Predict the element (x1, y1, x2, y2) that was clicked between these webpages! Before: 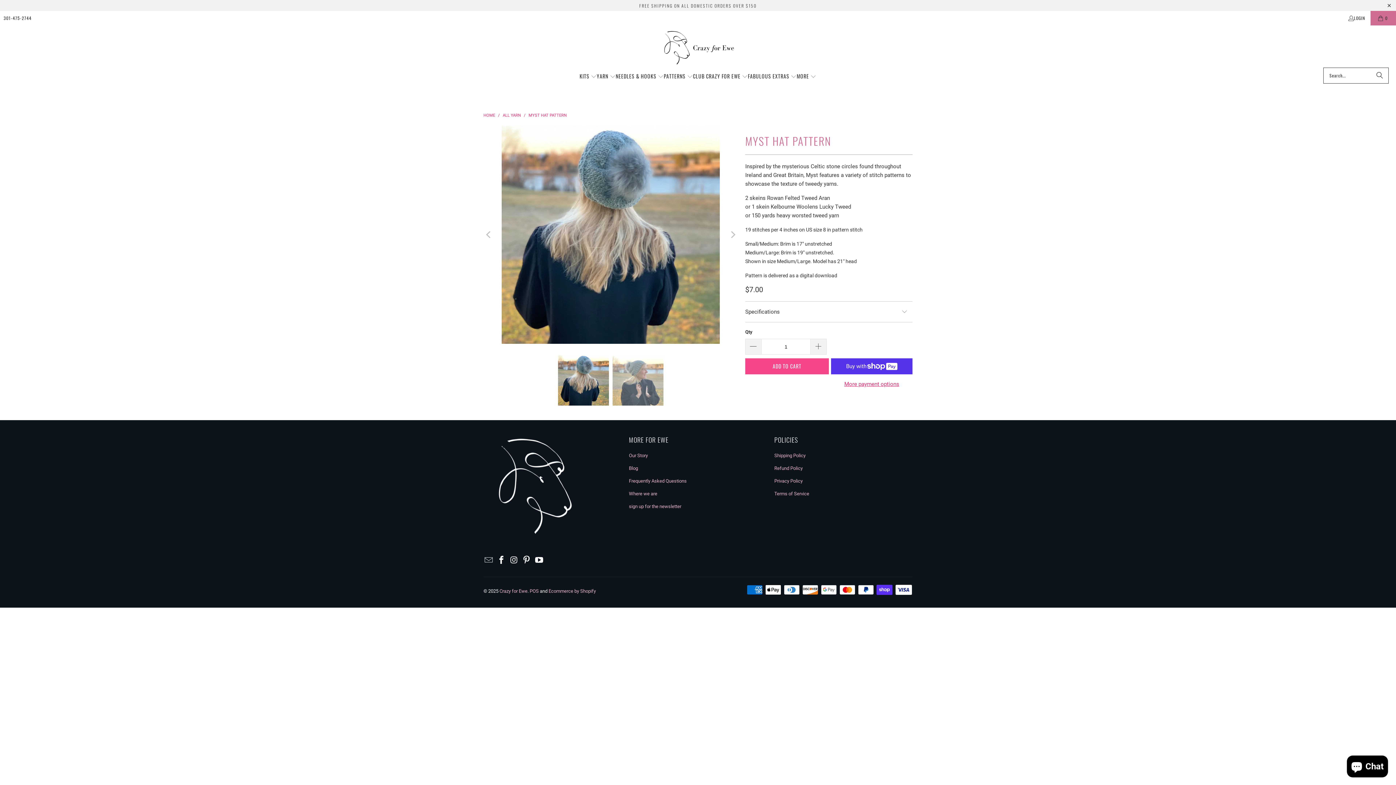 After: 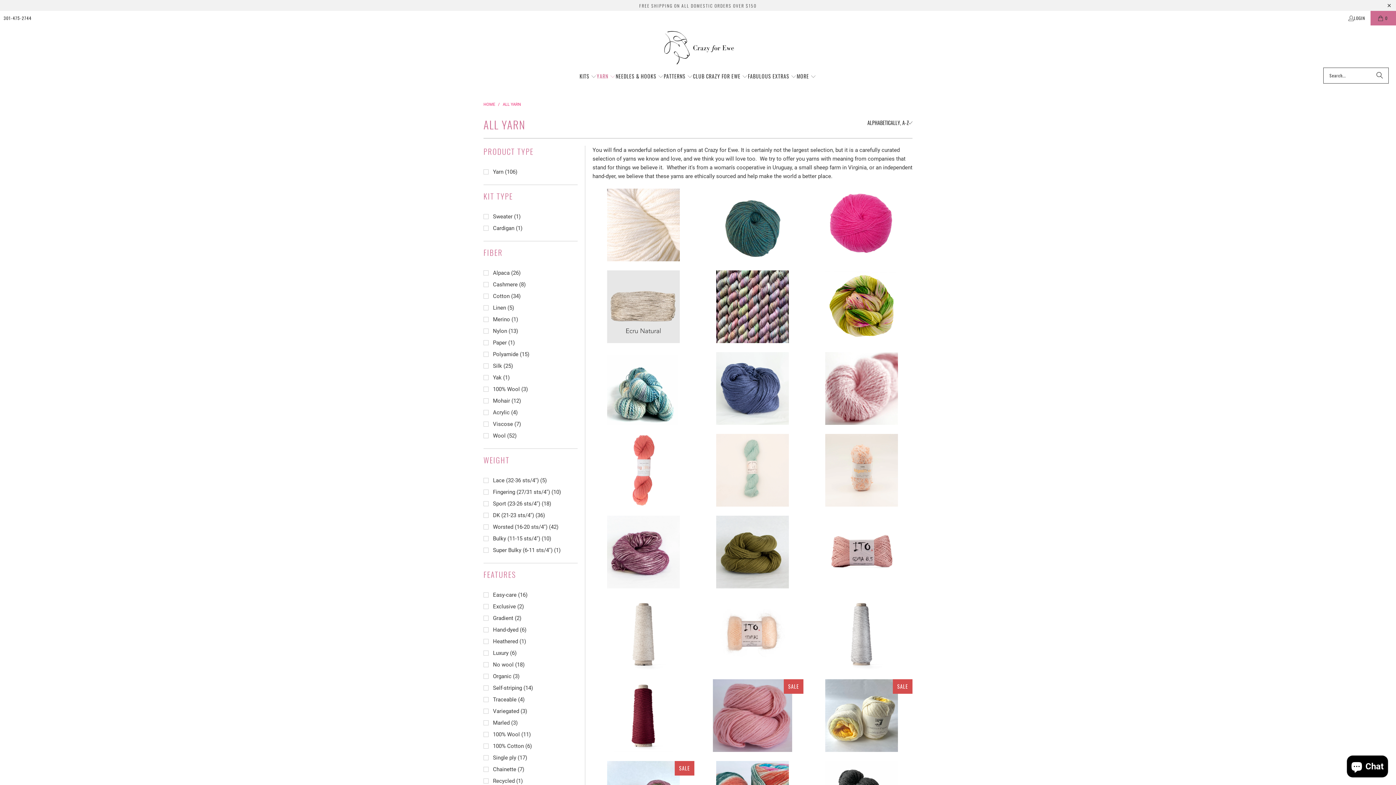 Action: bbox: (502, 112, 522, 117) label: ALL YARN 